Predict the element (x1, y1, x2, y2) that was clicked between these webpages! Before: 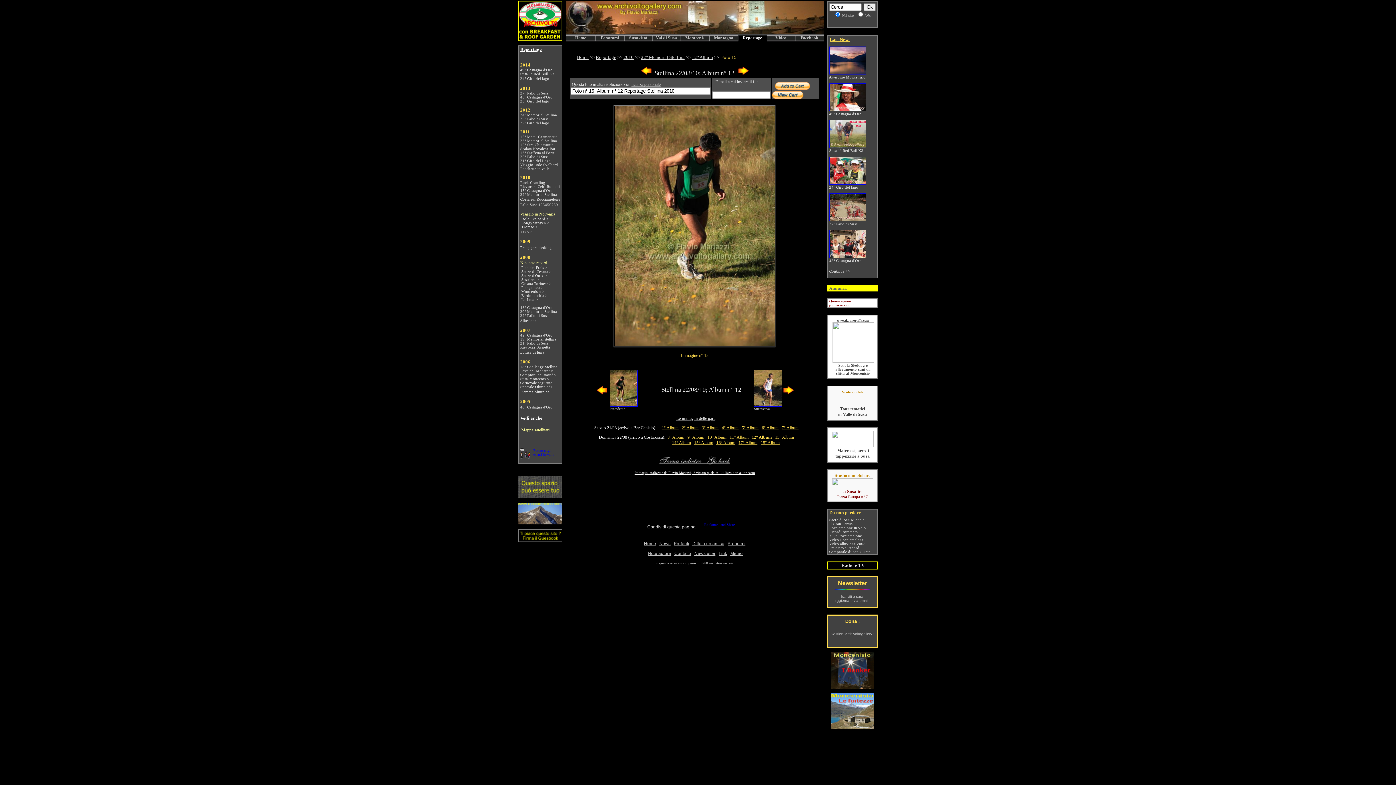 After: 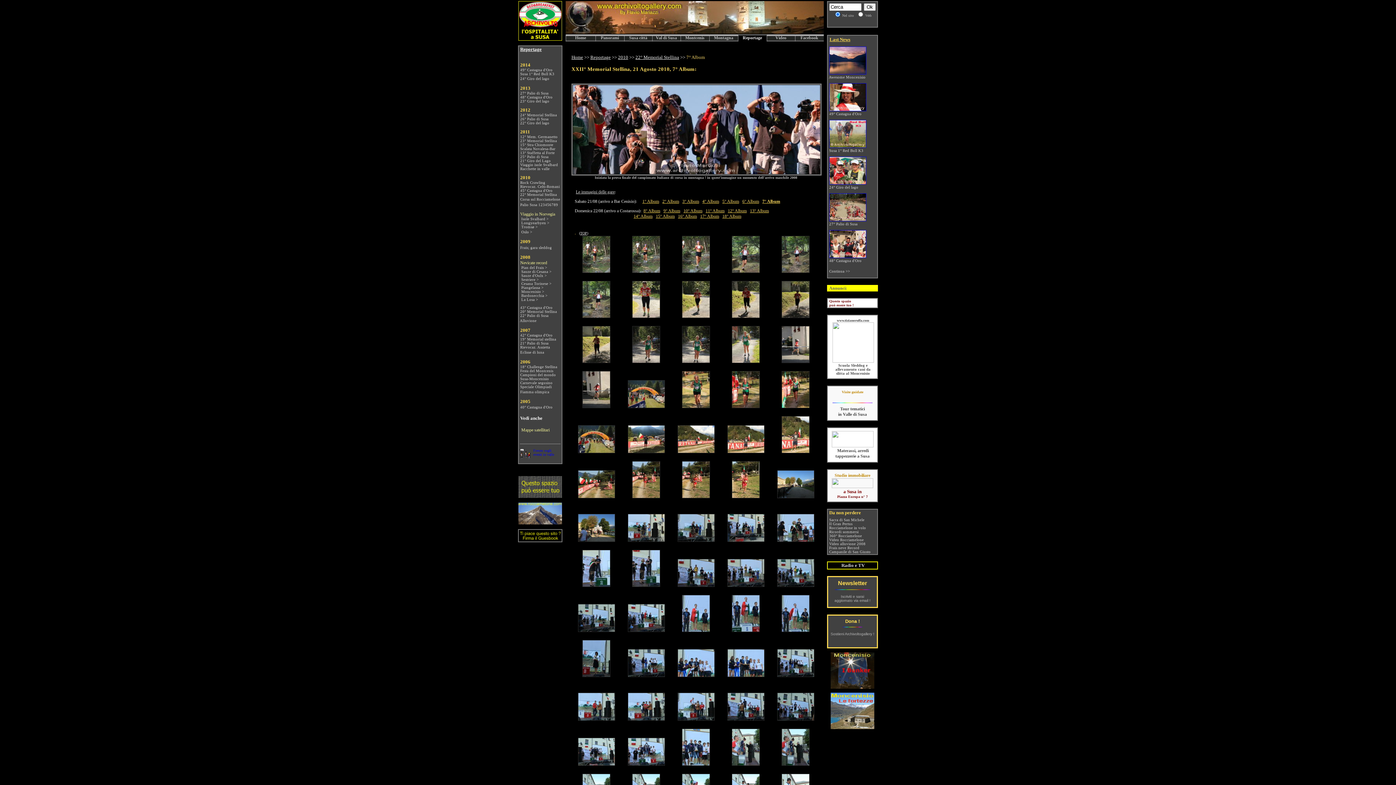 Action: label: 7° Album bbox: (782, 425, 798, 430)